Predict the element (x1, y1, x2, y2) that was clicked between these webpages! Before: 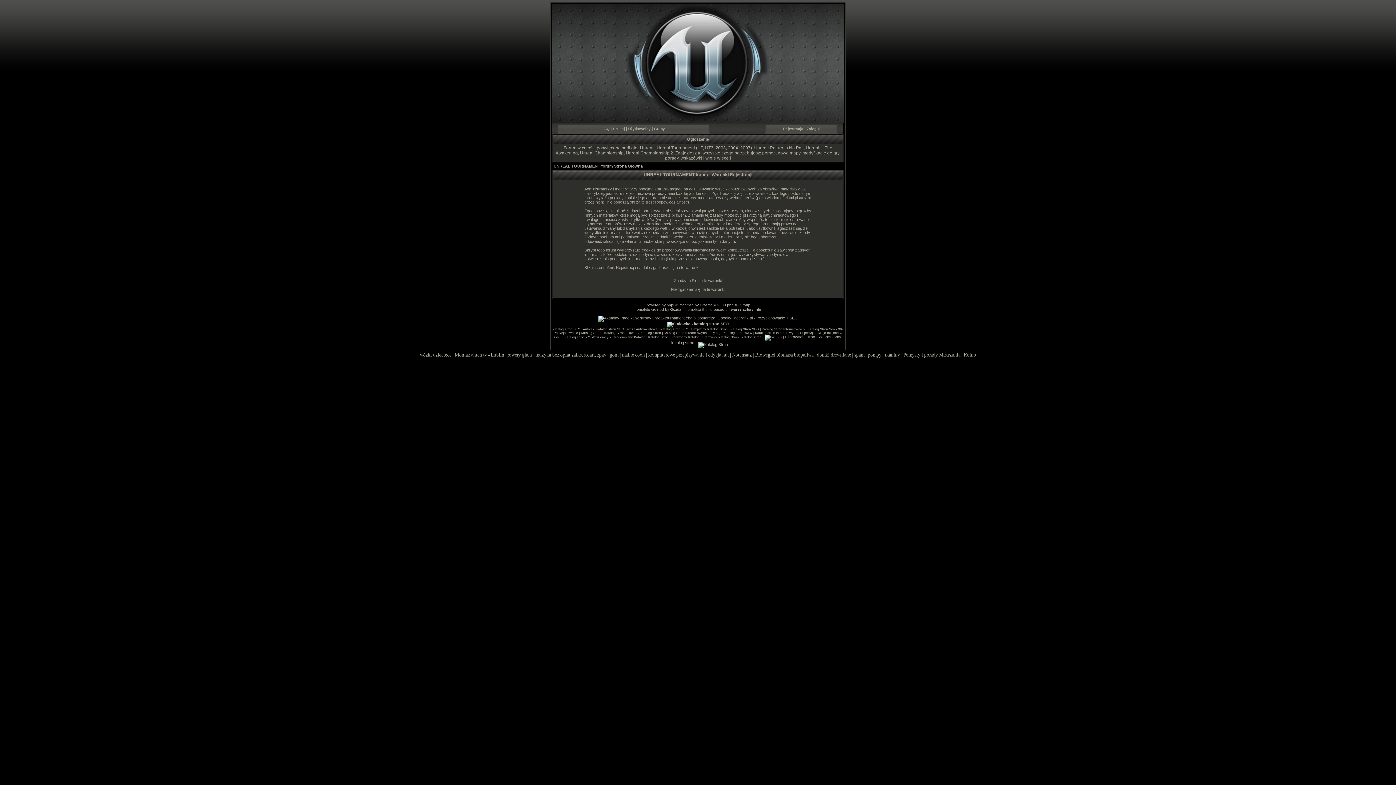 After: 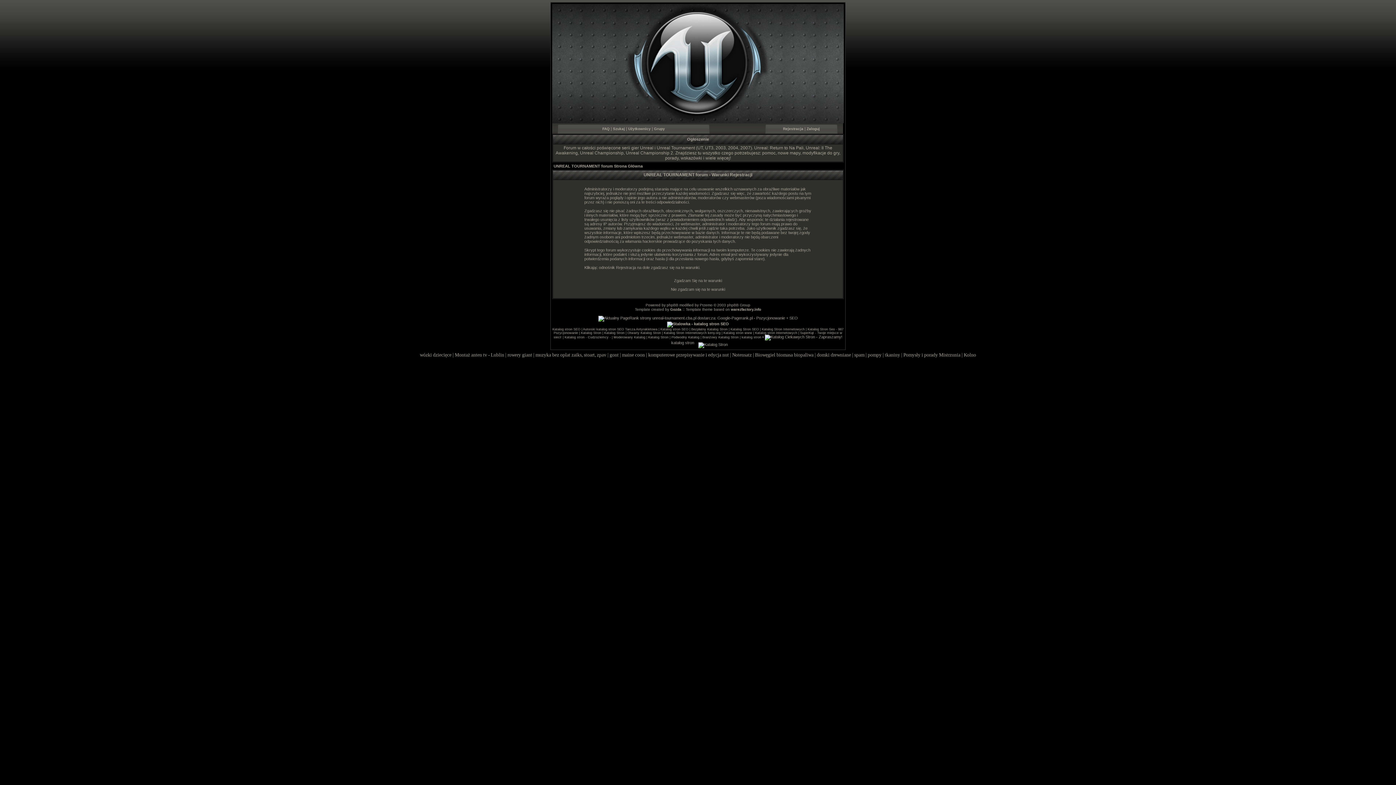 Action: bbox: (762, 327, 804, 331) label: Katalog Stron Internetowych